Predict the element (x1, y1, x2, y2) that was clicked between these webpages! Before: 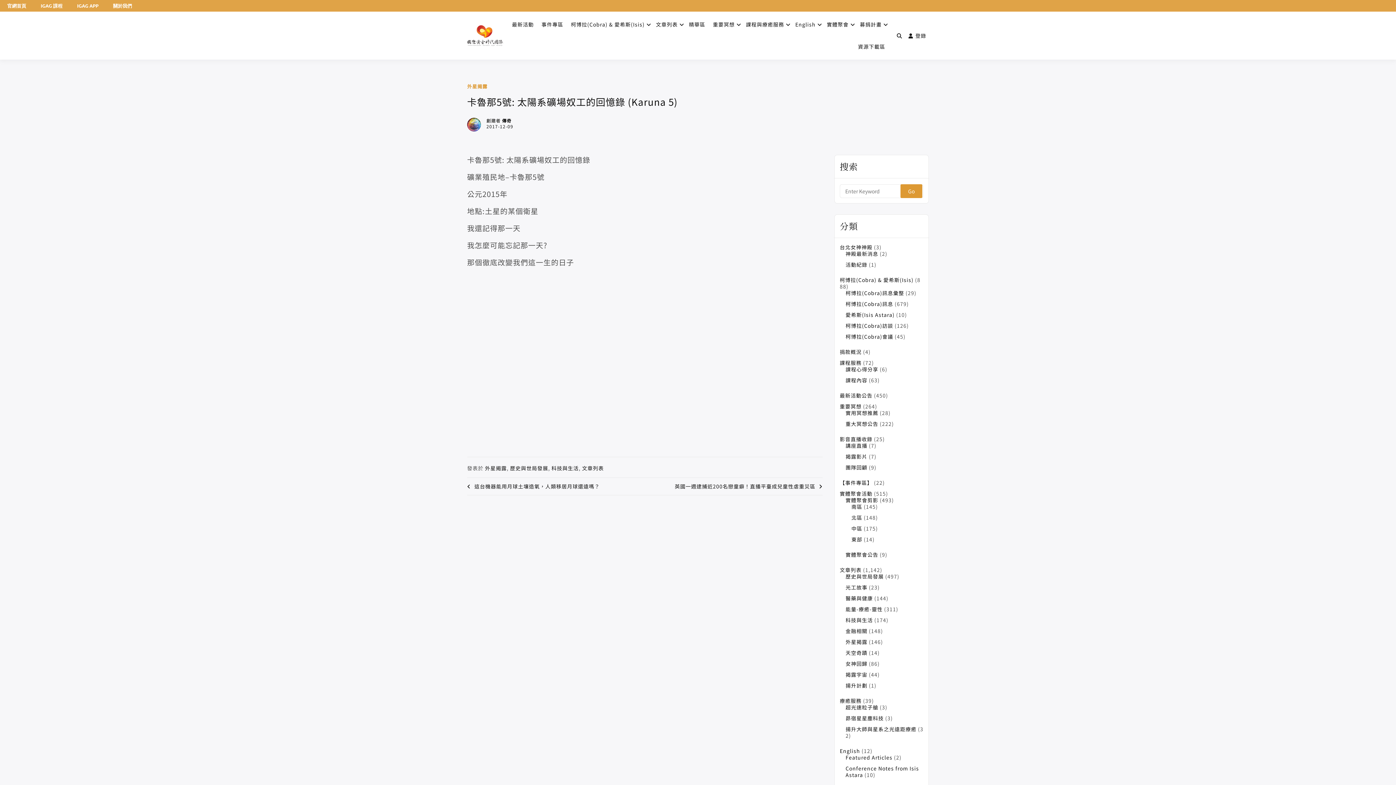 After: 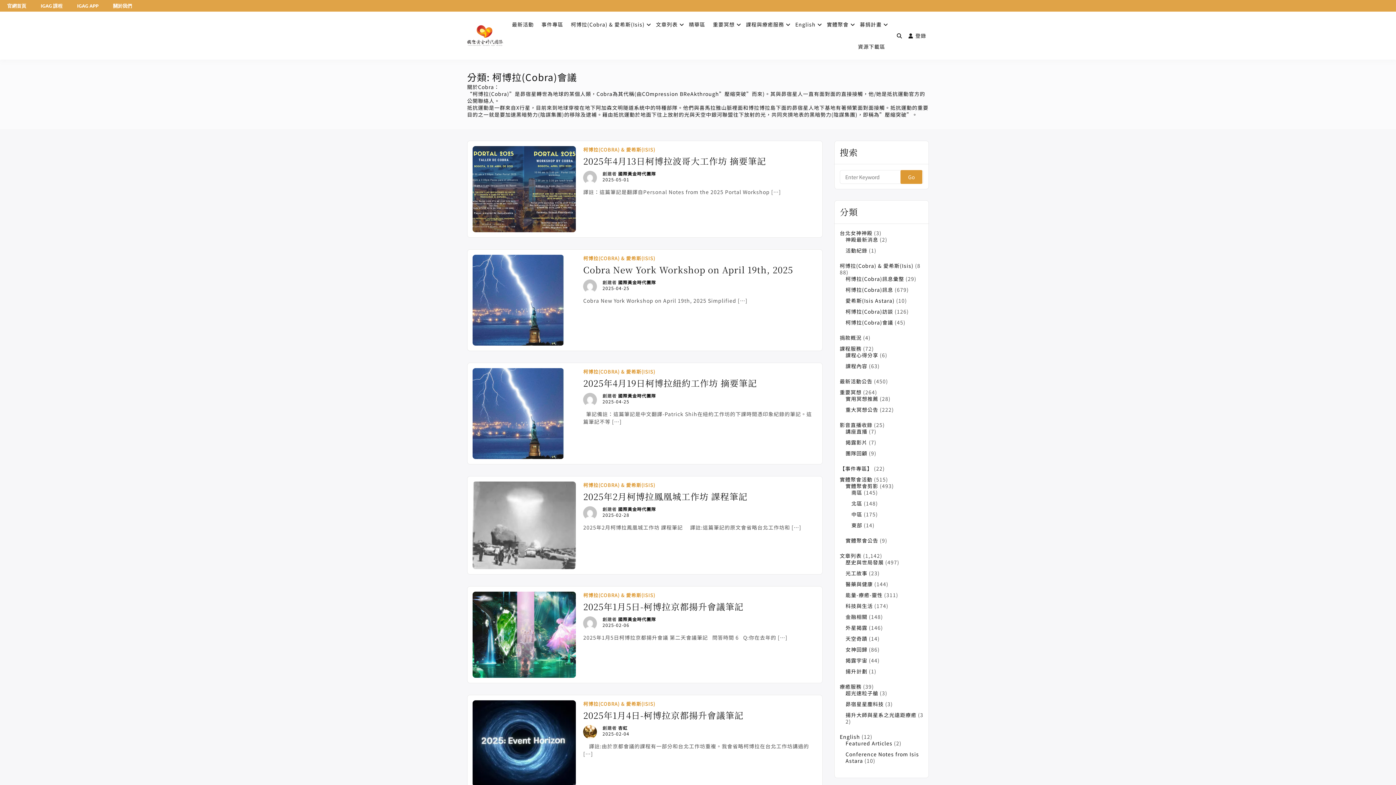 Action: bbox: (845, 333, 893, 340) label: 柯博拉(Cobra)會議